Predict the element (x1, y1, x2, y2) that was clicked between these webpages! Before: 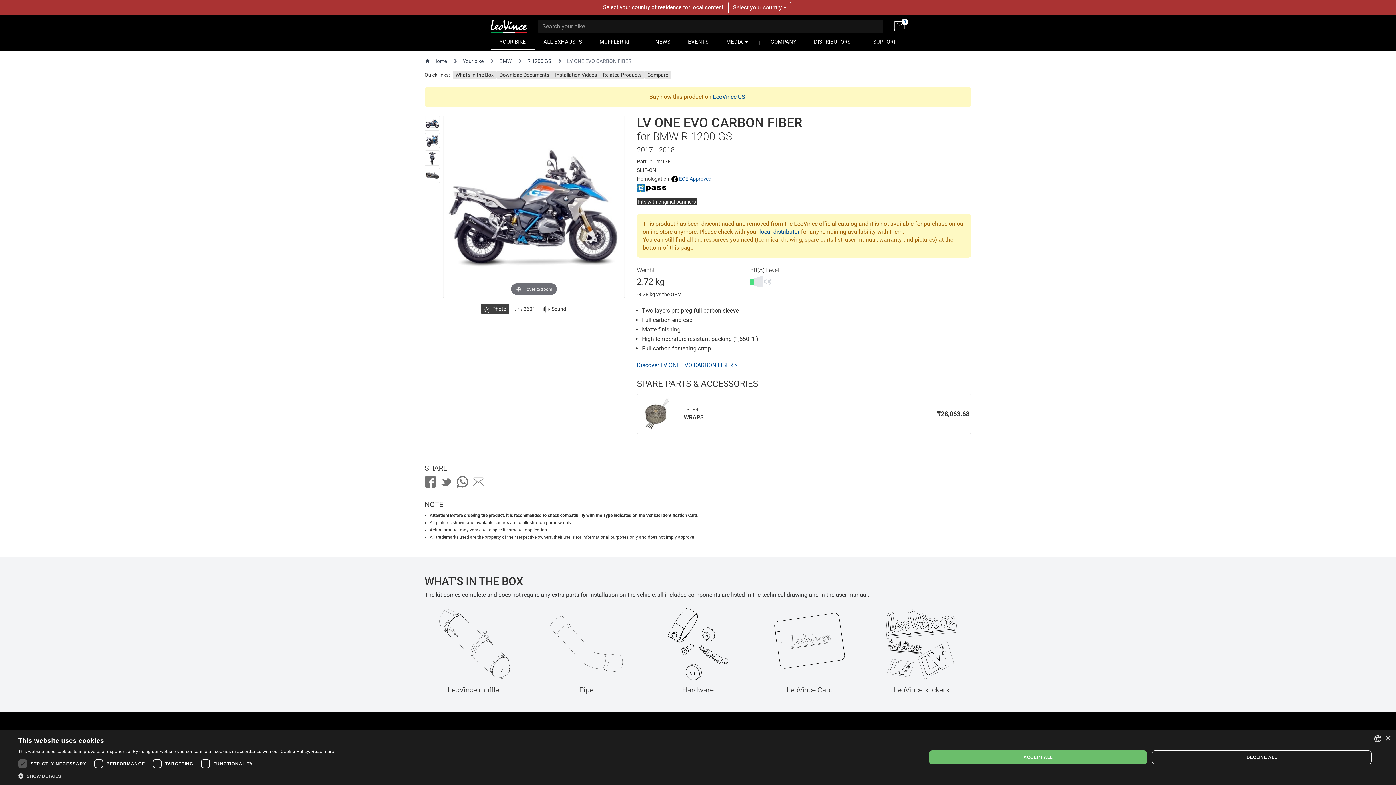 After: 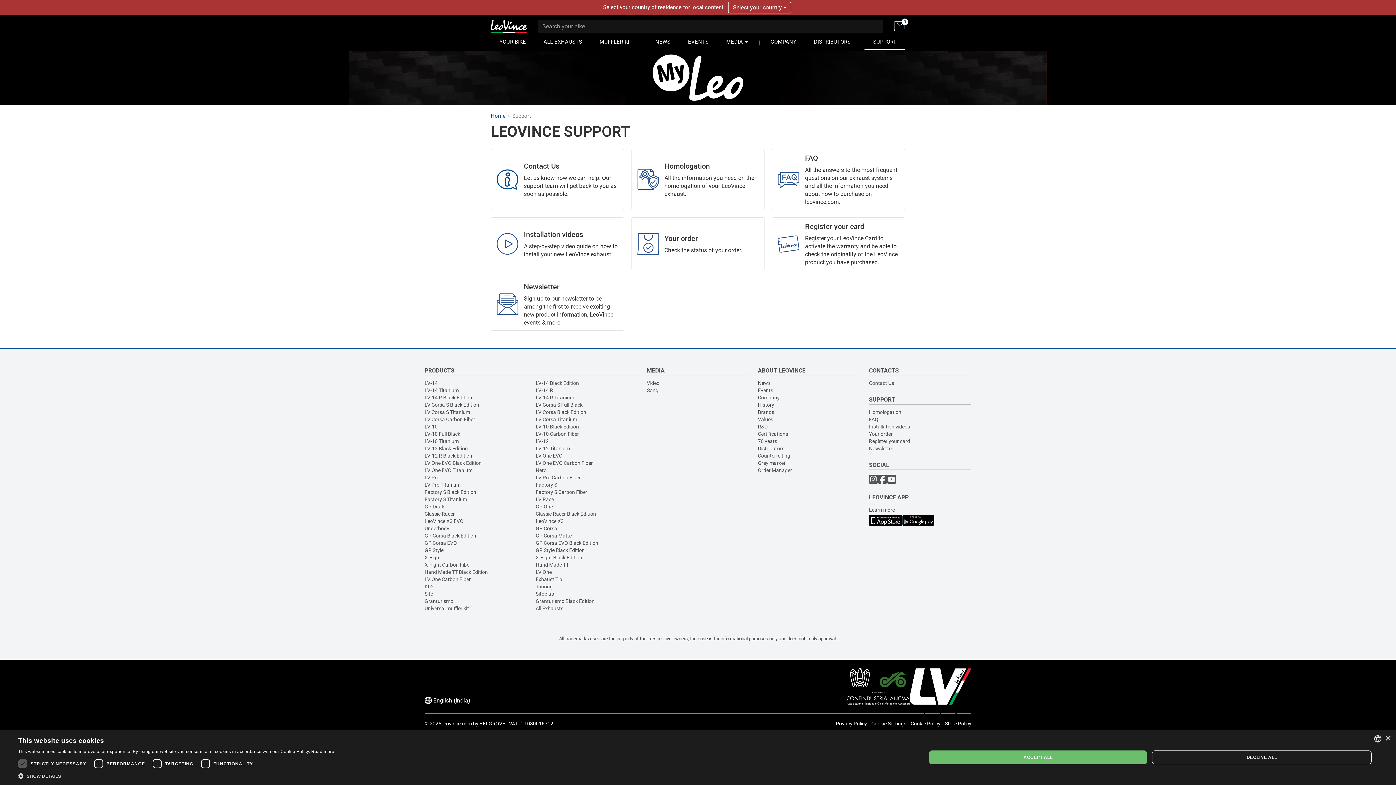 Action: bbox: (864, 35, 905, 50) label: SUPPORT